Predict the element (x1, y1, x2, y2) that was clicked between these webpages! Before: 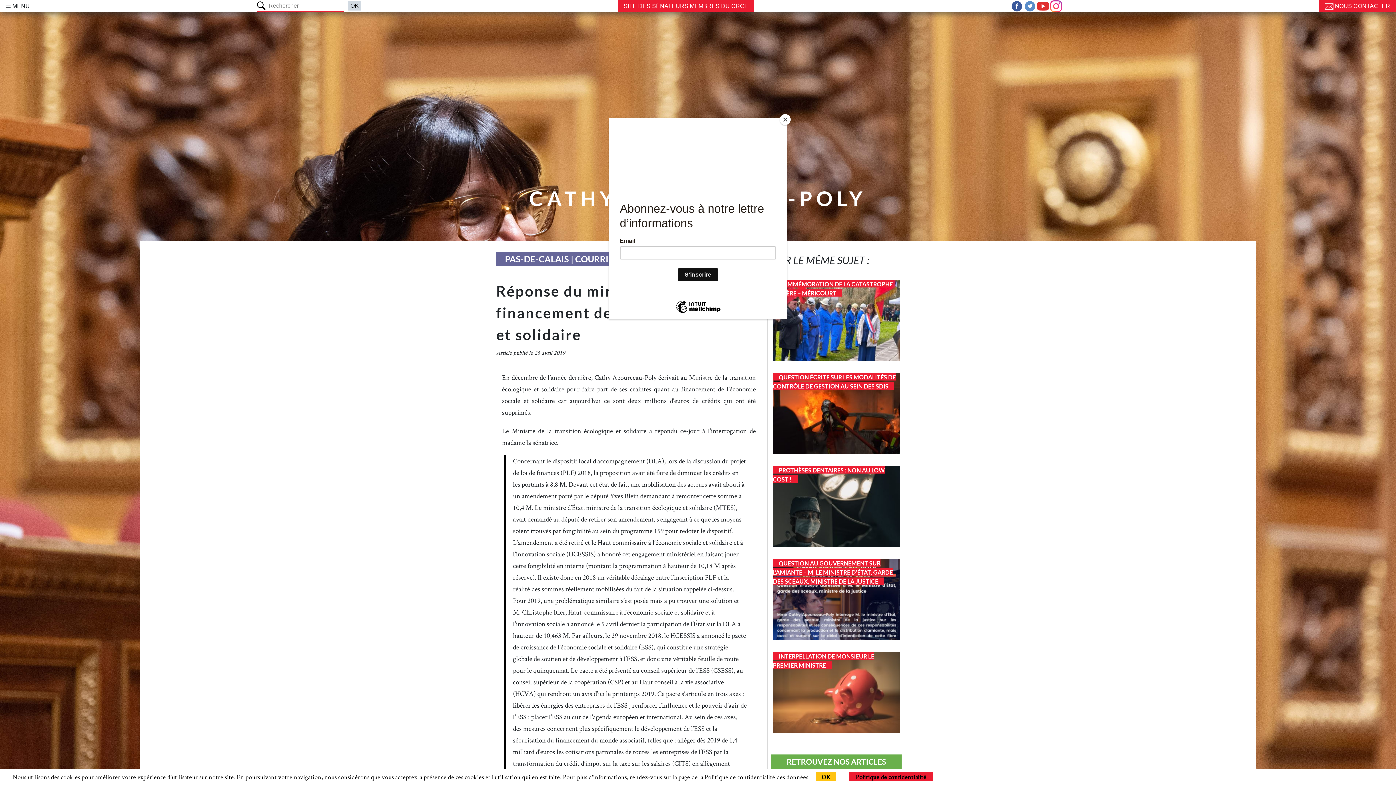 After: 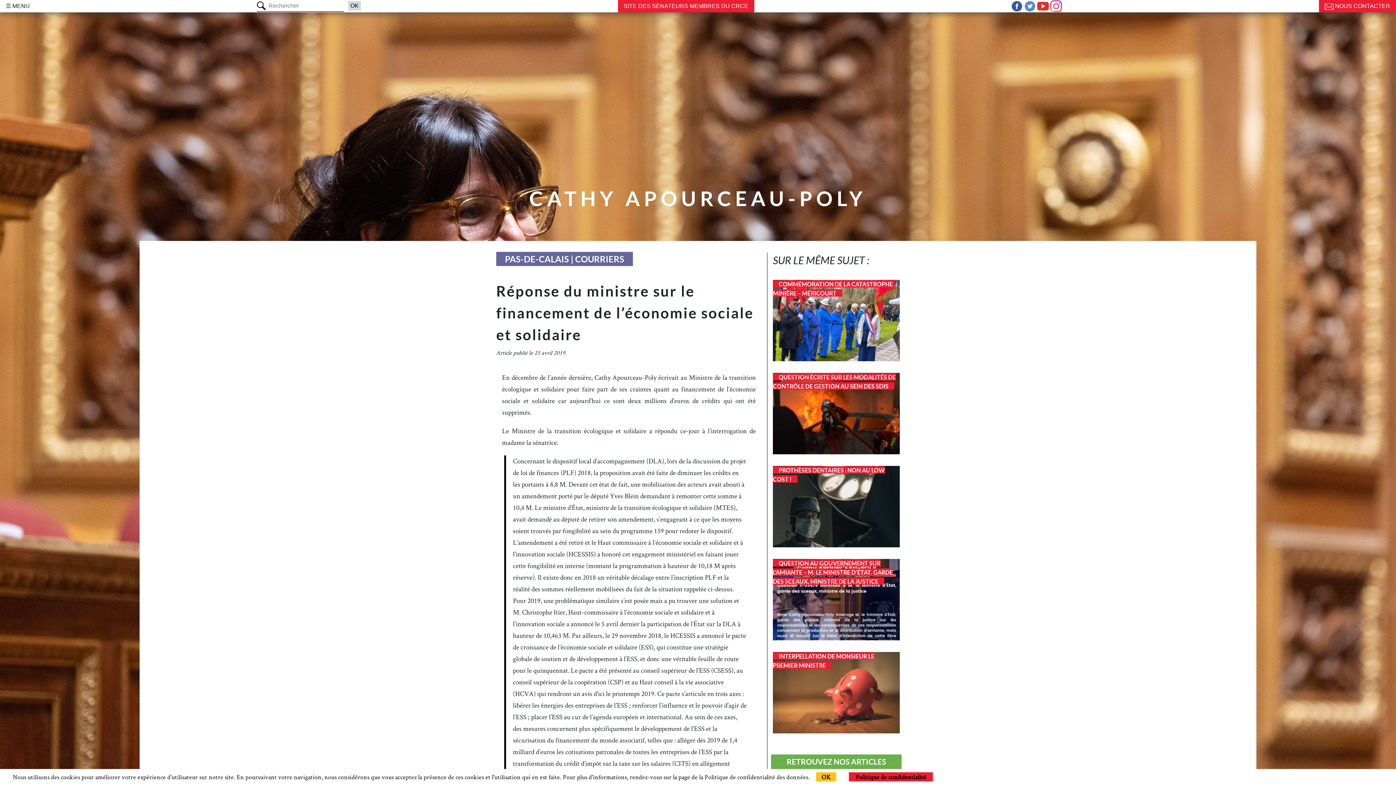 Action: label: Close bbox: (780, 114, 790, 125)